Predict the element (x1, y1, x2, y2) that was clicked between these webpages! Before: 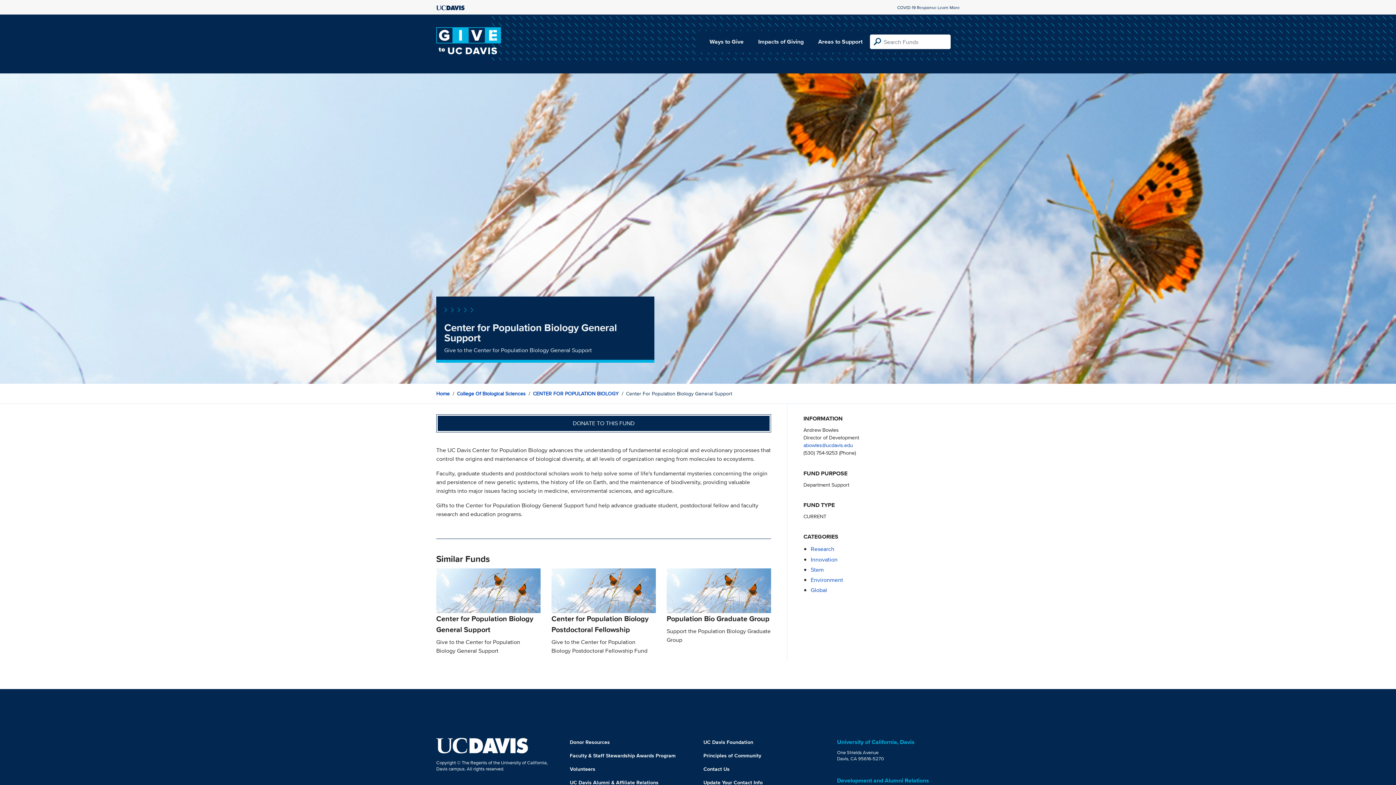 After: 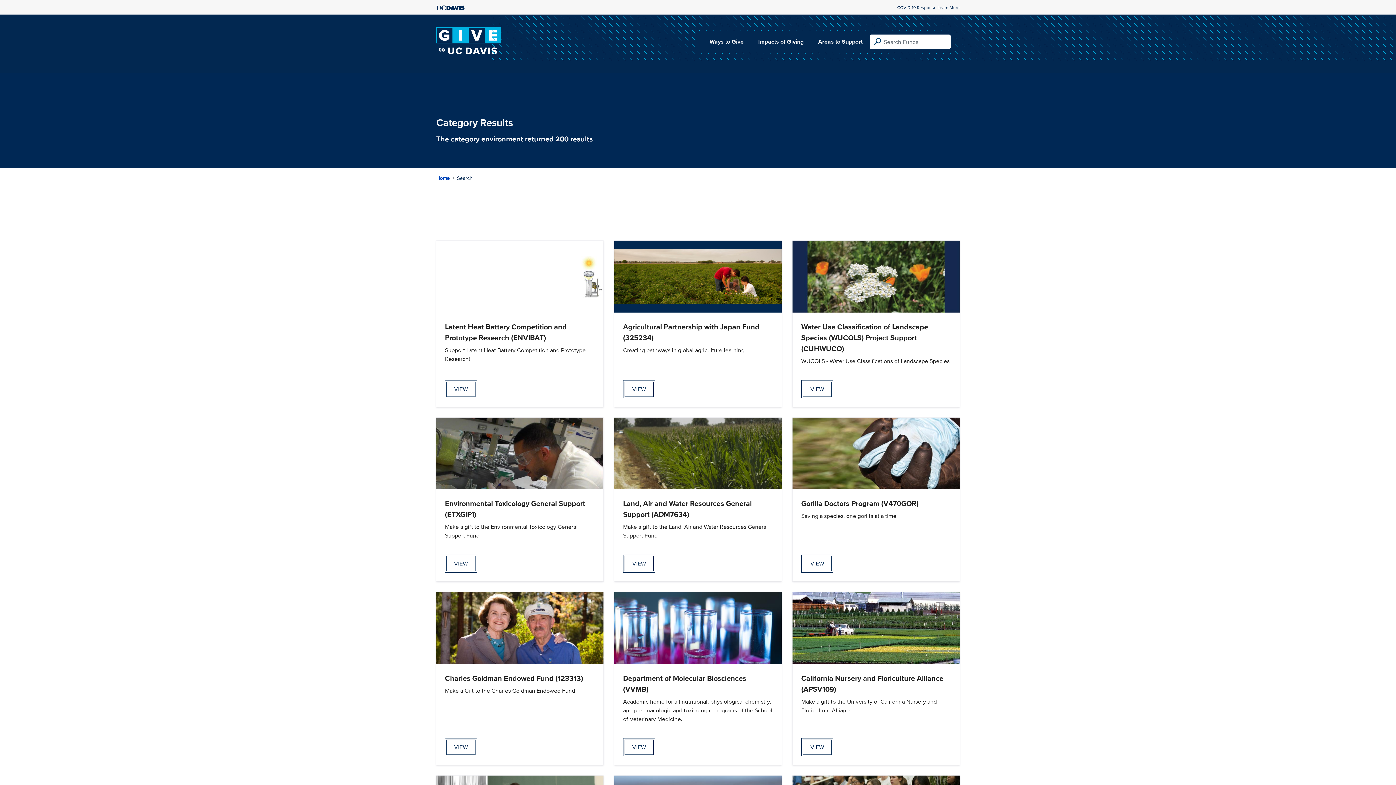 Action: bbox: (810, 575, 843, 584) label: Environment